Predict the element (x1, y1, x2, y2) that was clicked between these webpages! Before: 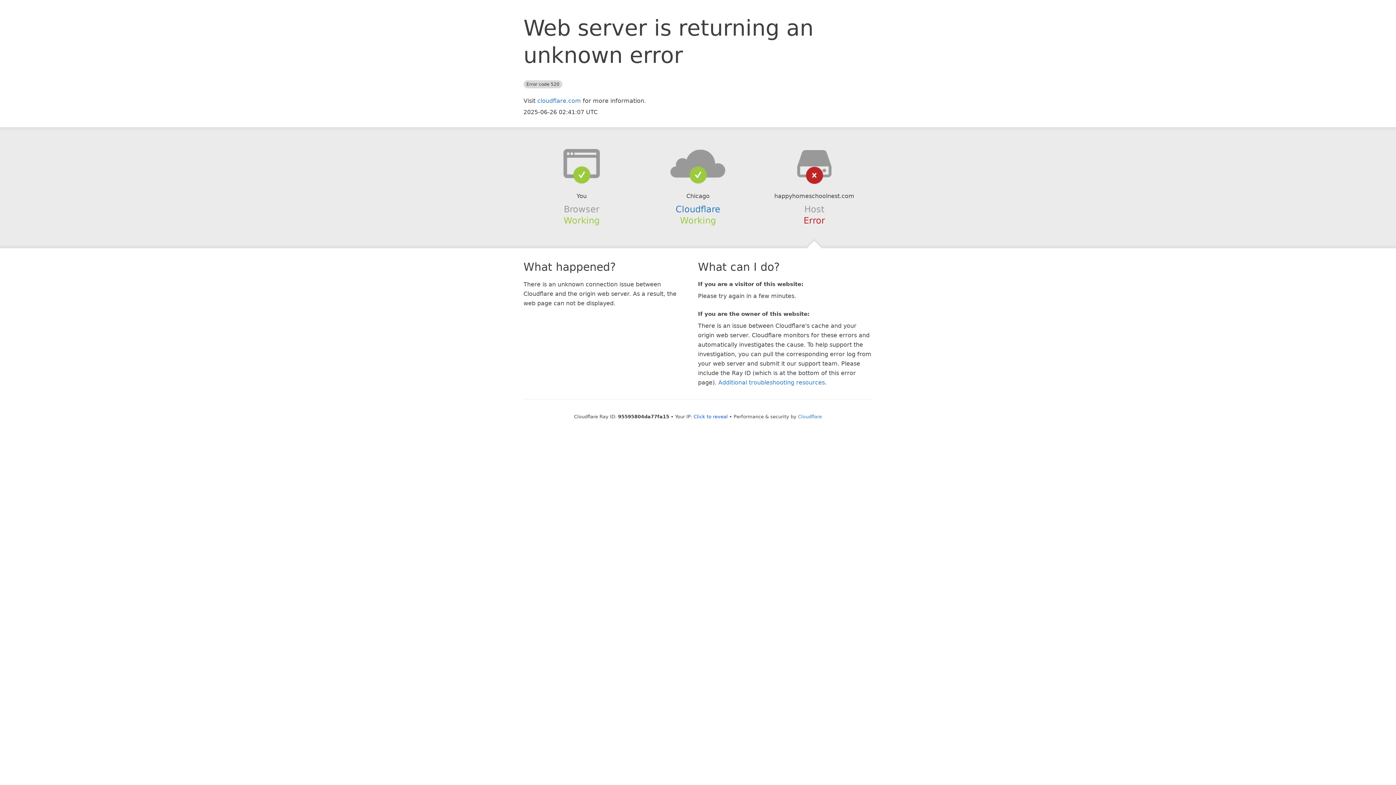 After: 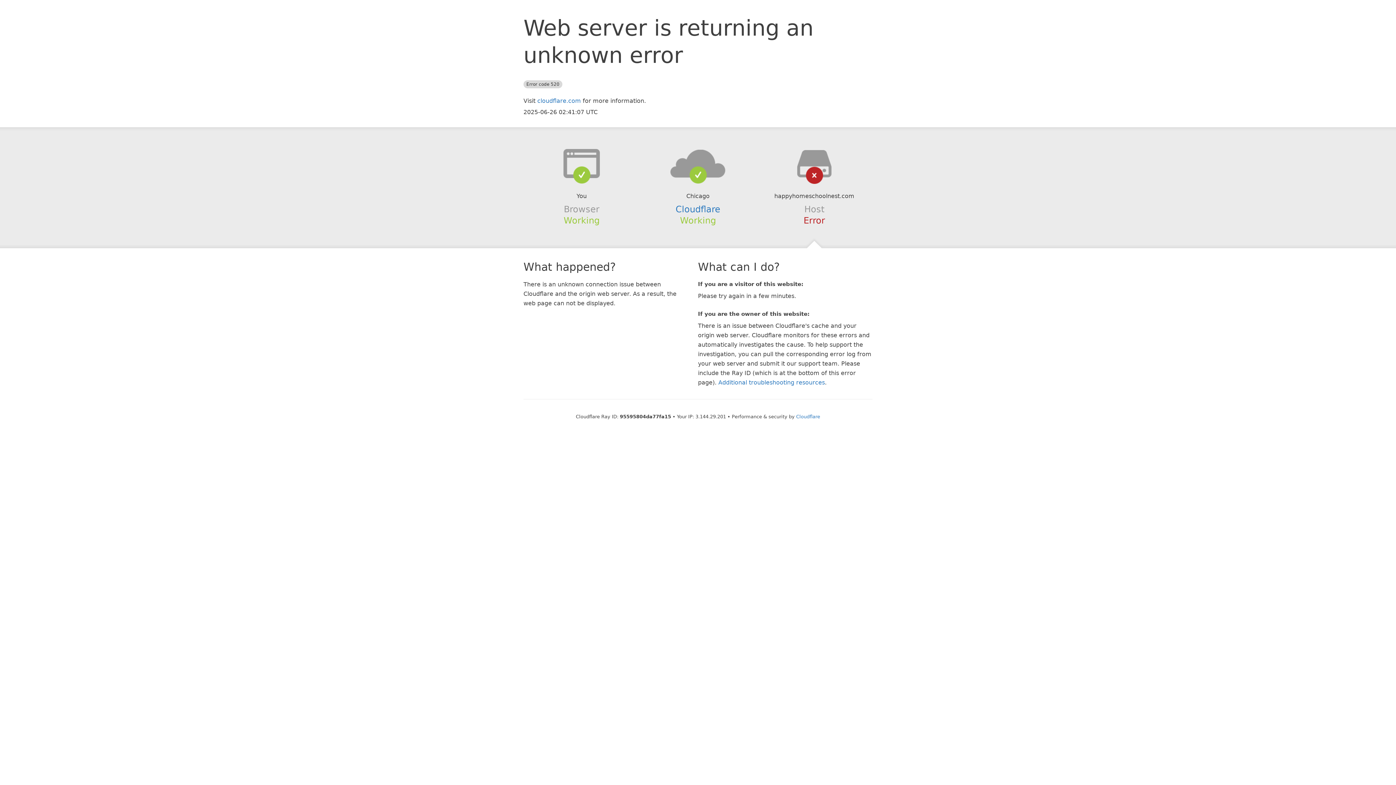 Action: bbox: (693, 414, 728, 419) label: Click to reveal